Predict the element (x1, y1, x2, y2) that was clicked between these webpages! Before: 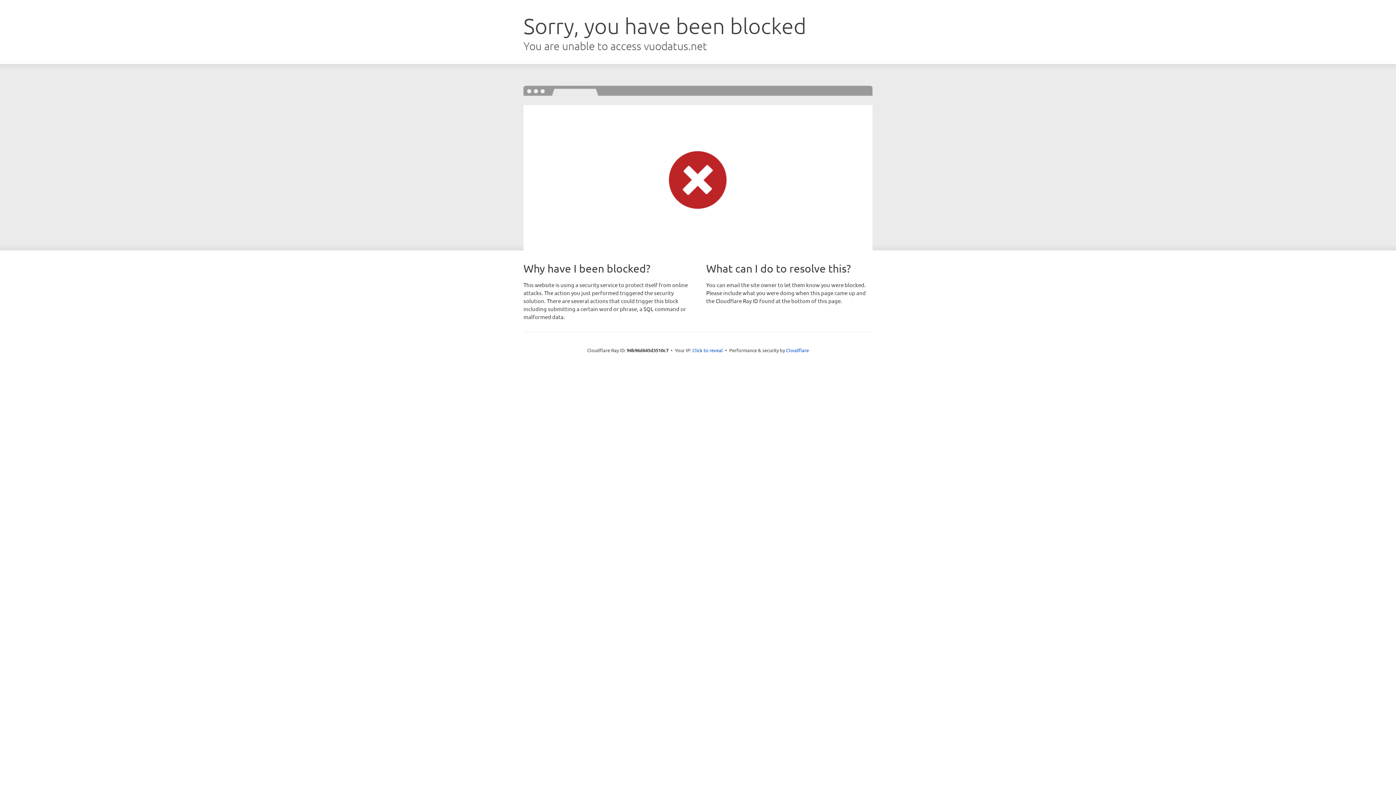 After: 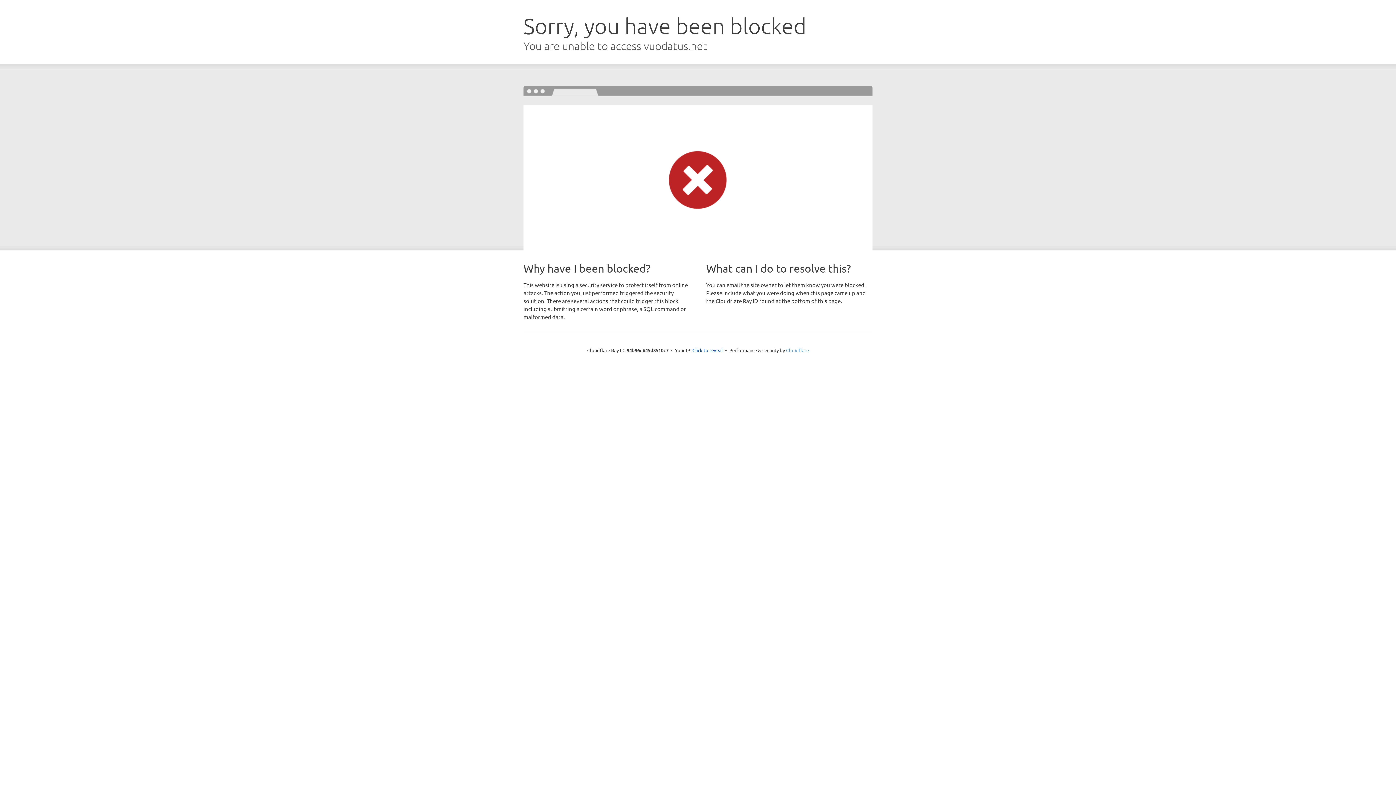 Action: label: Cloudflare bbox: (786, 347, 809, 353)